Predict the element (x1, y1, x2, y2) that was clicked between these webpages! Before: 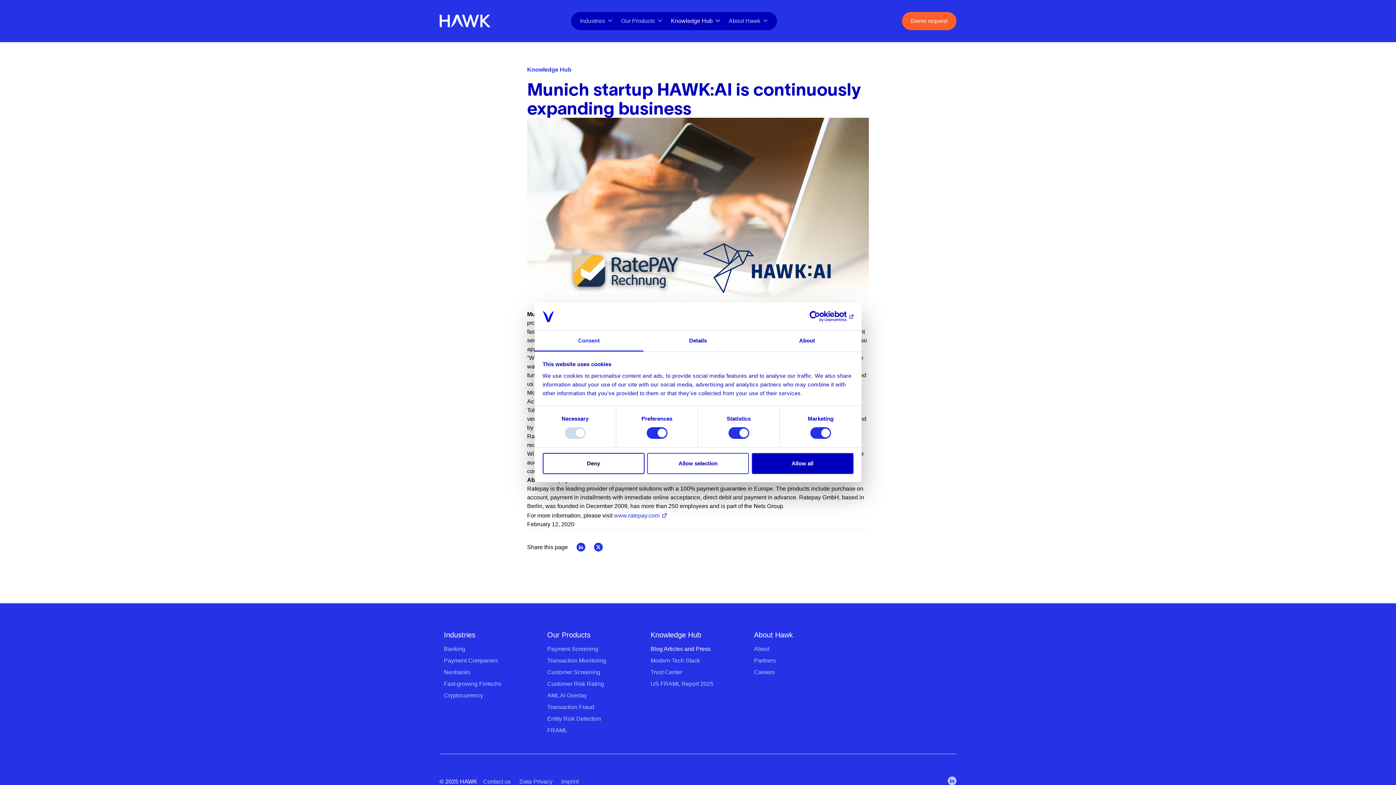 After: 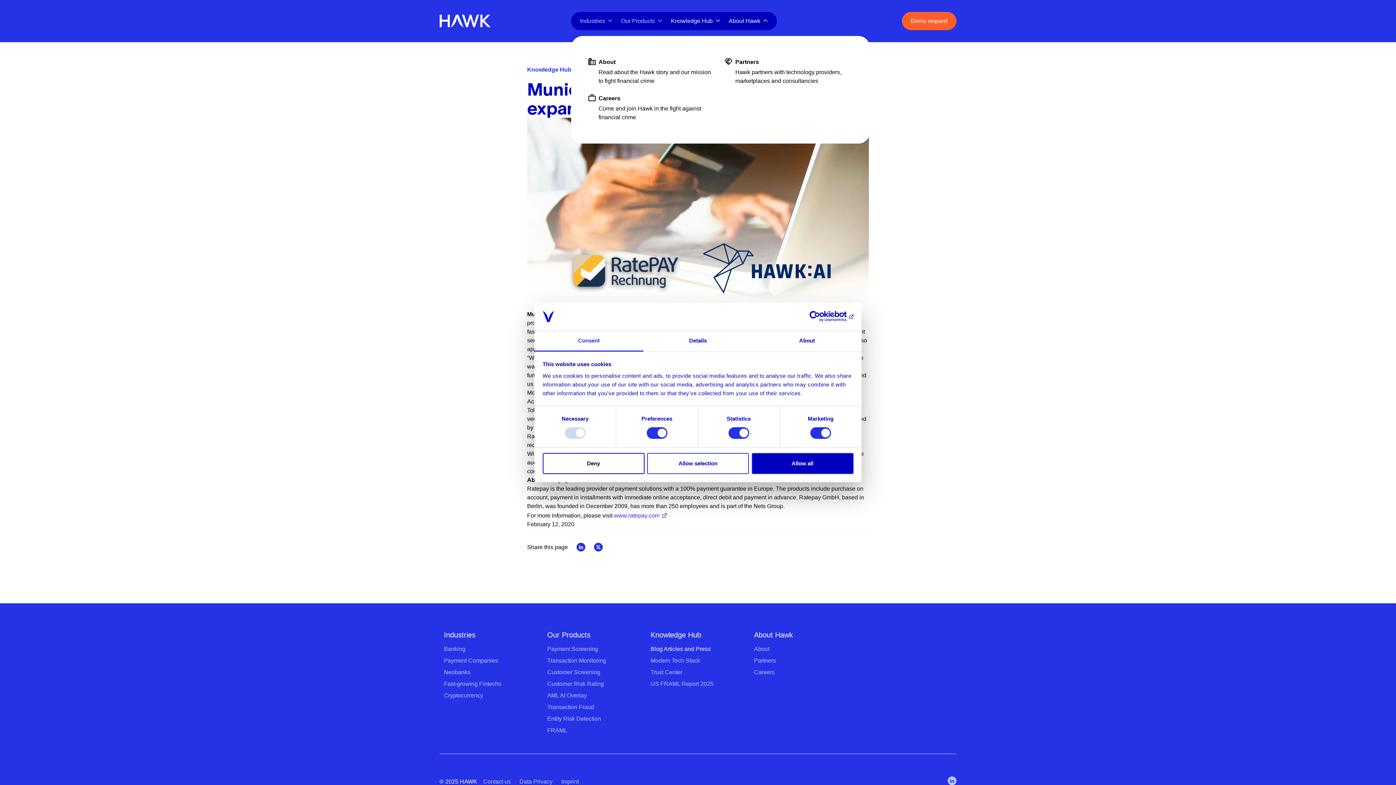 Action: bbox: (724, 12, 772, 29) label: About Hawk